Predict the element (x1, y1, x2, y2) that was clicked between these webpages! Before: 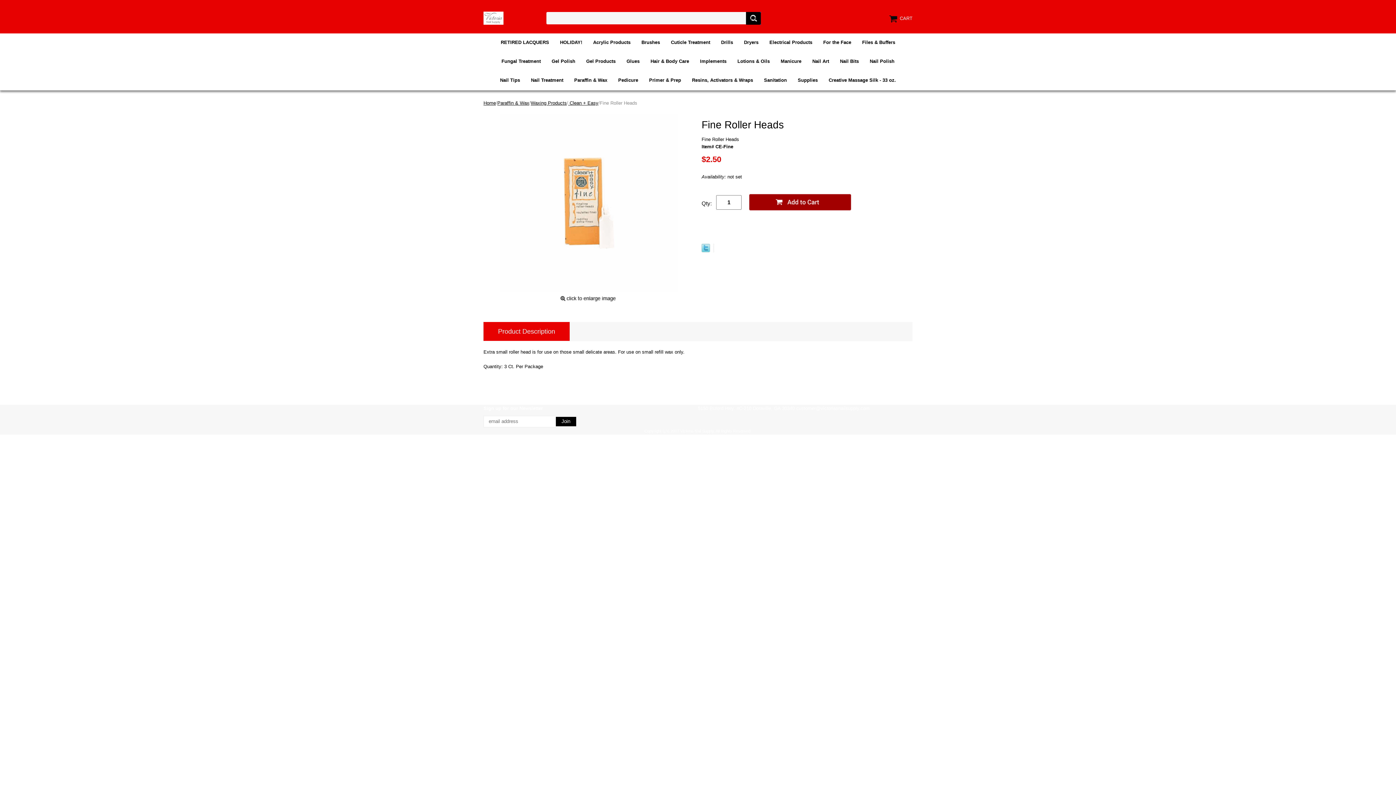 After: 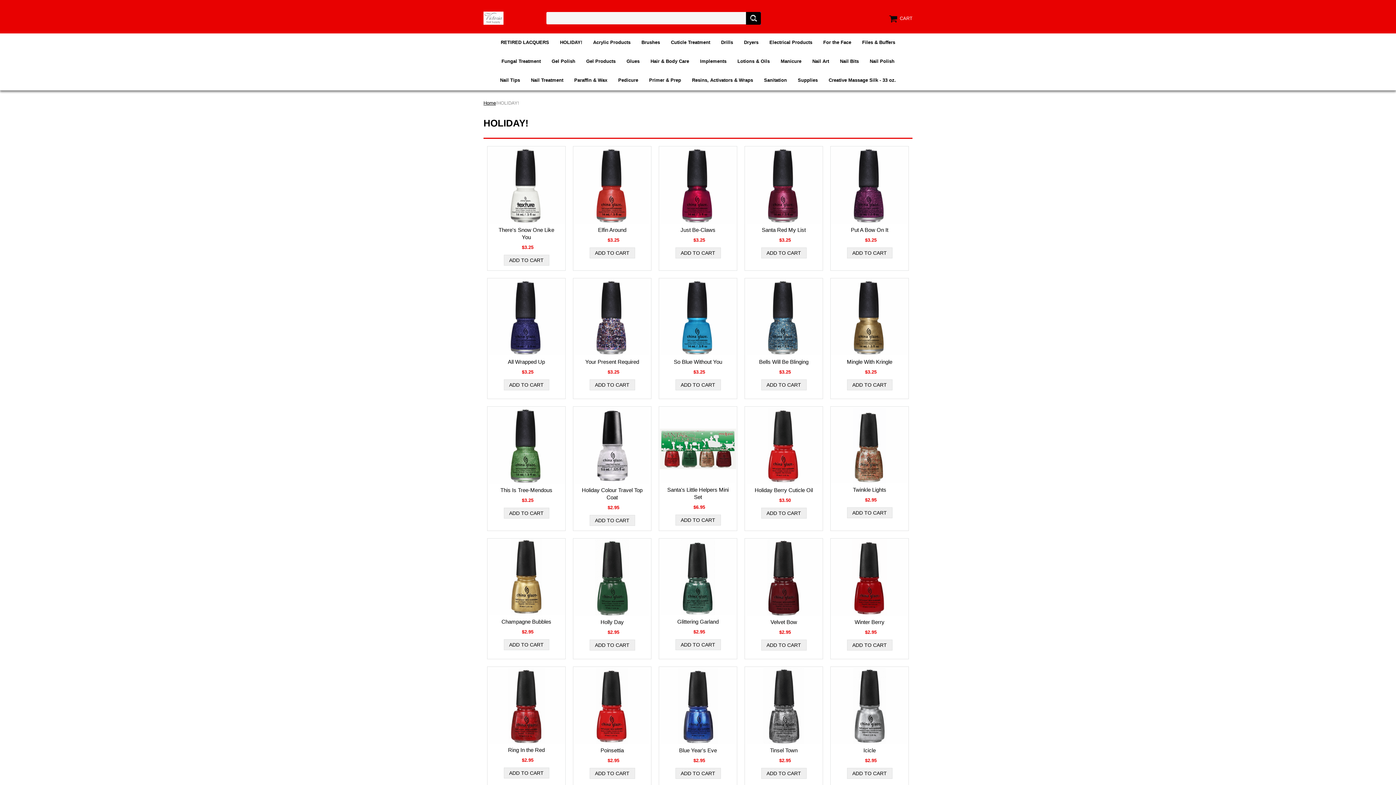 Action: bbox: (554, 33, 587, 51) label: HOLIDAY!